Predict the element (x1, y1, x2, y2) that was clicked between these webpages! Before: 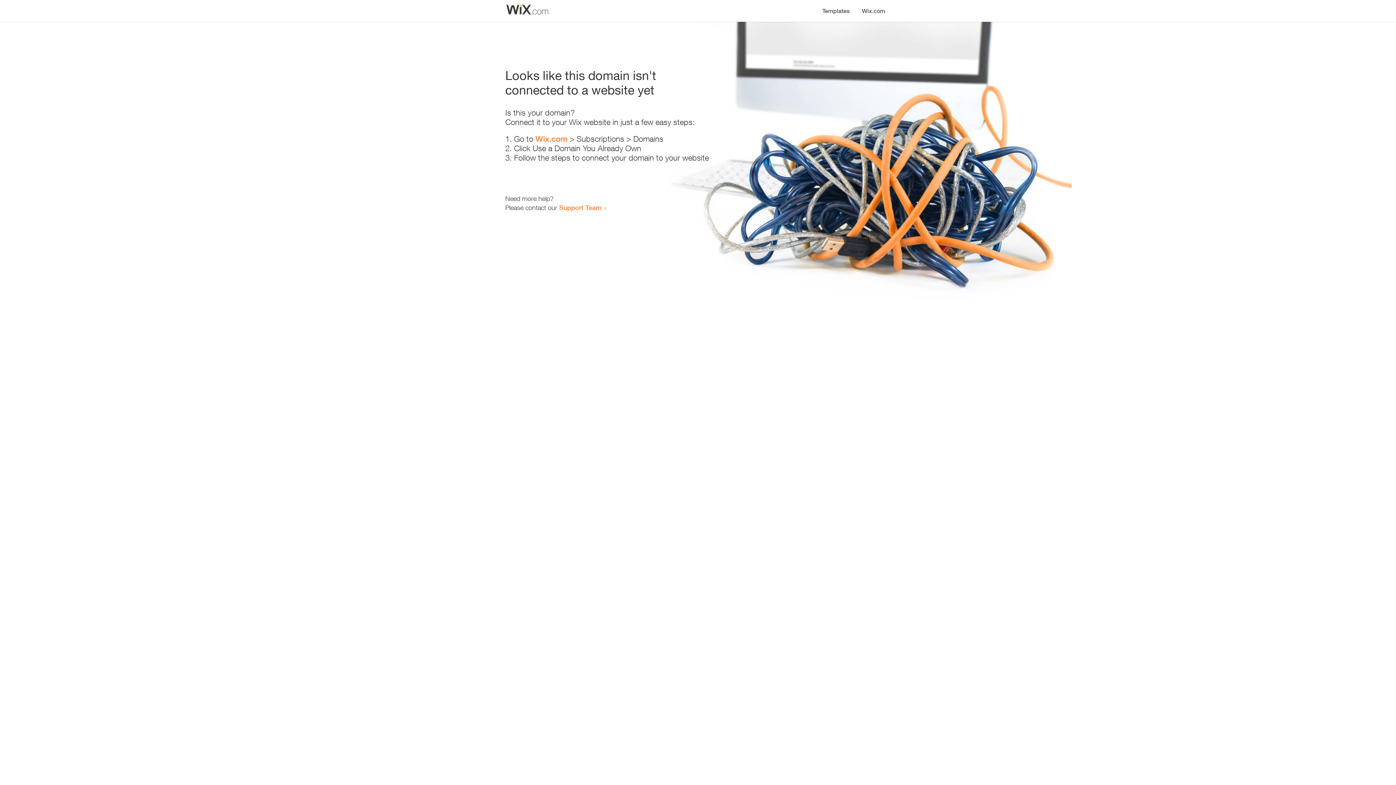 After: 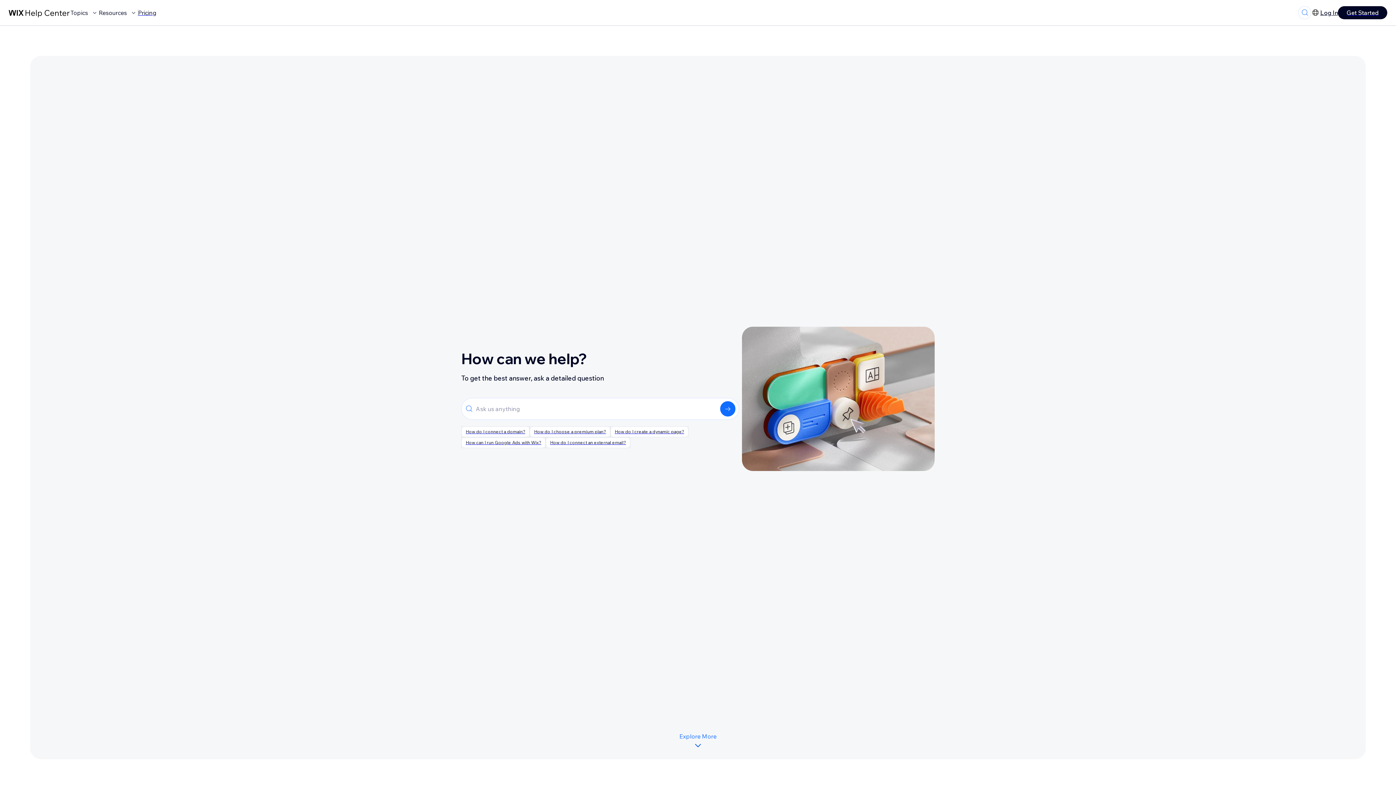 Action: bbox: (559, 203, 601, 211) label: Support Team